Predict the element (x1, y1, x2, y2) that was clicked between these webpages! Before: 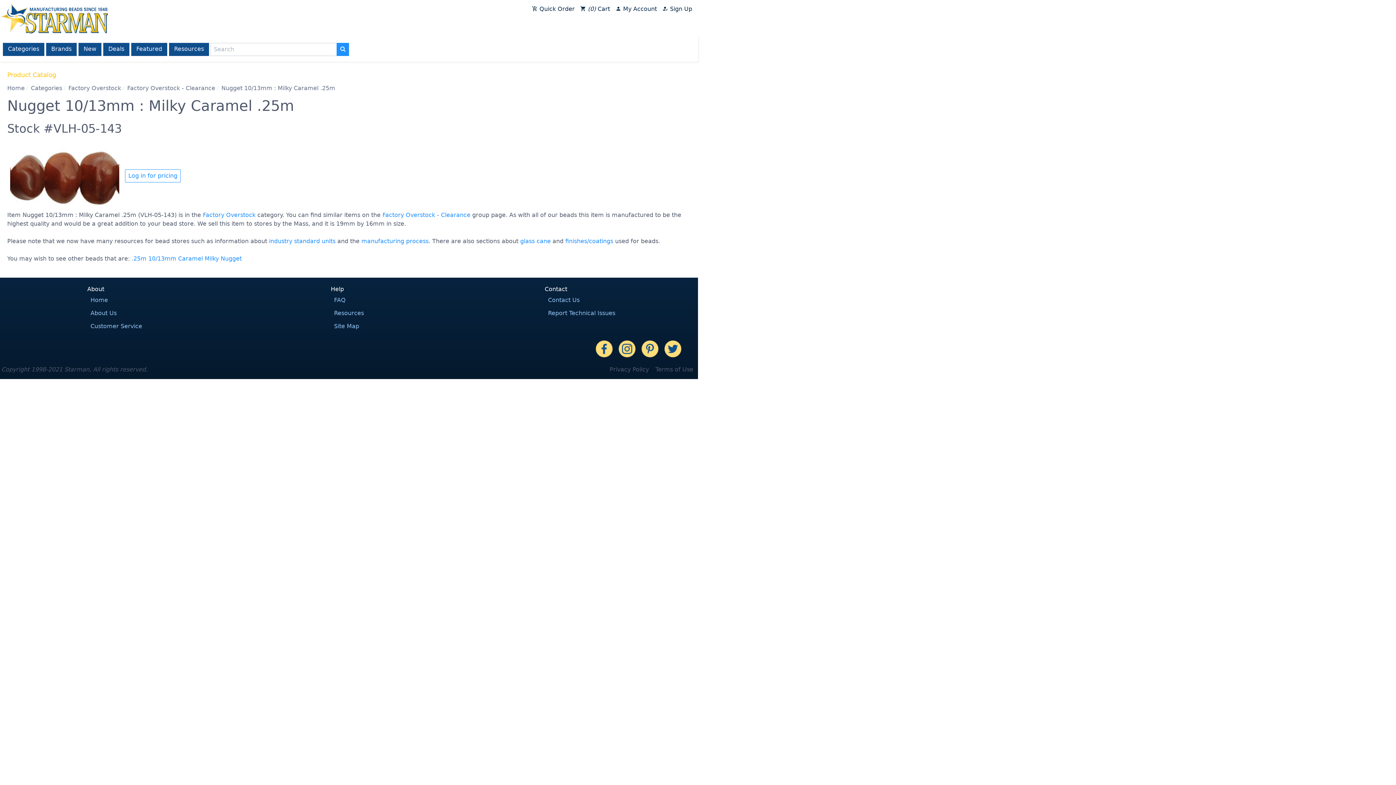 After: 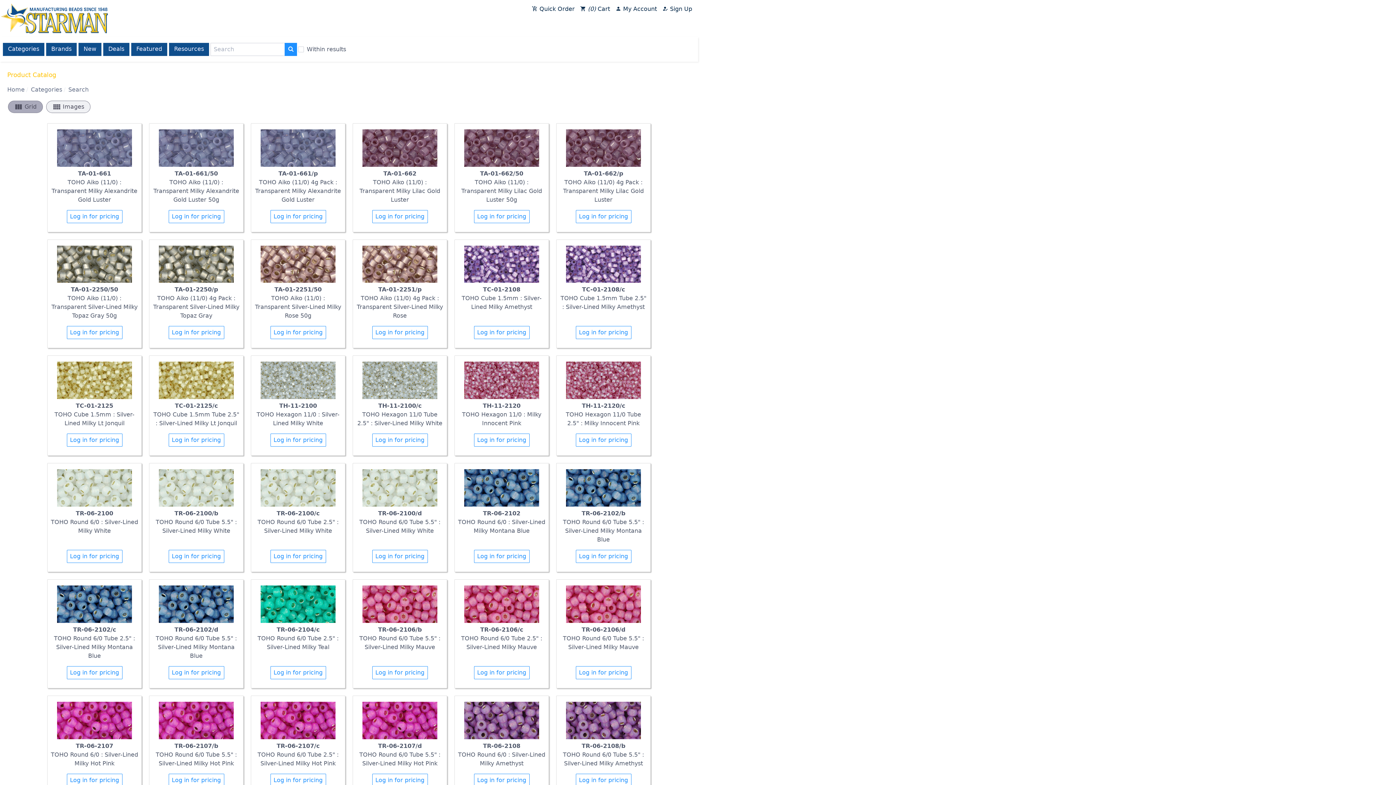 Action: label: Milky bbox: (204, 255, 218, 262)